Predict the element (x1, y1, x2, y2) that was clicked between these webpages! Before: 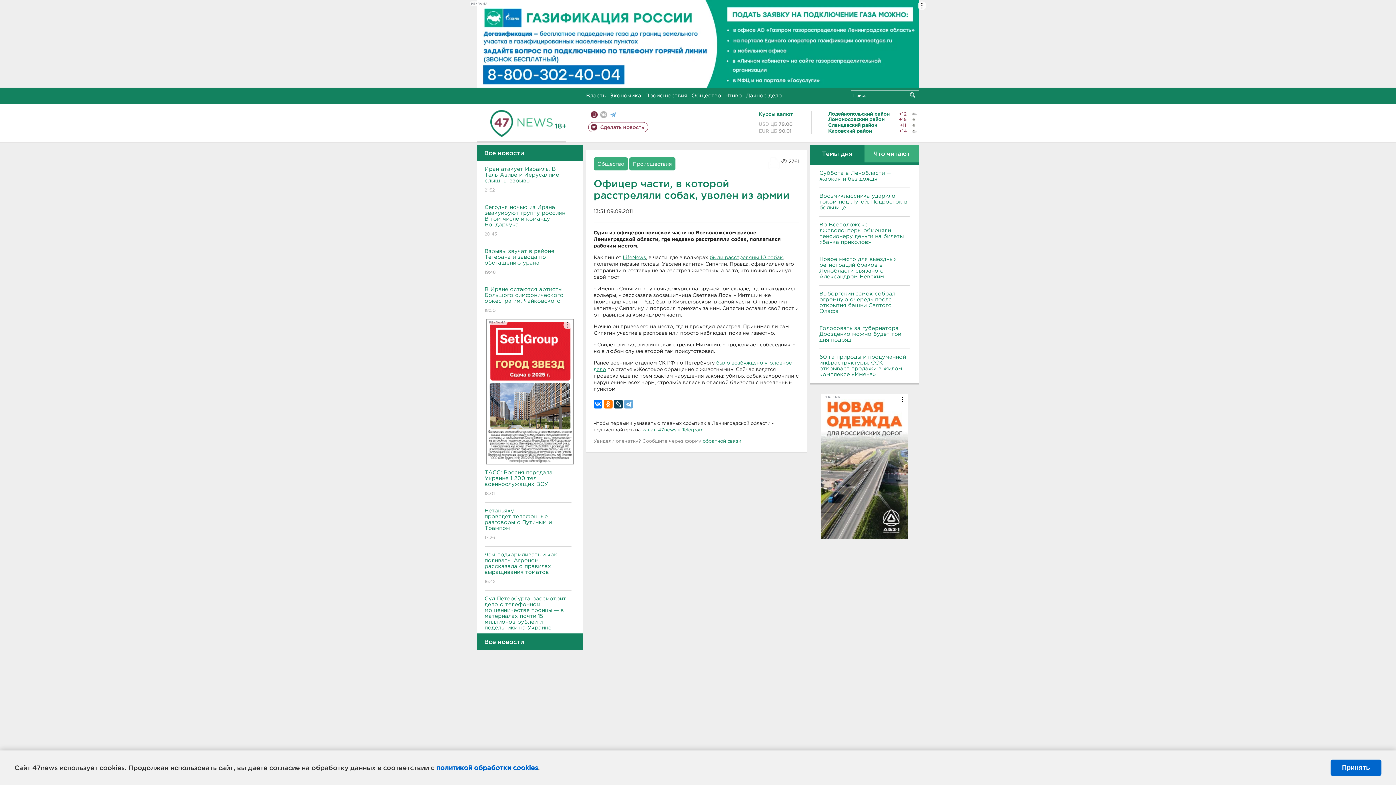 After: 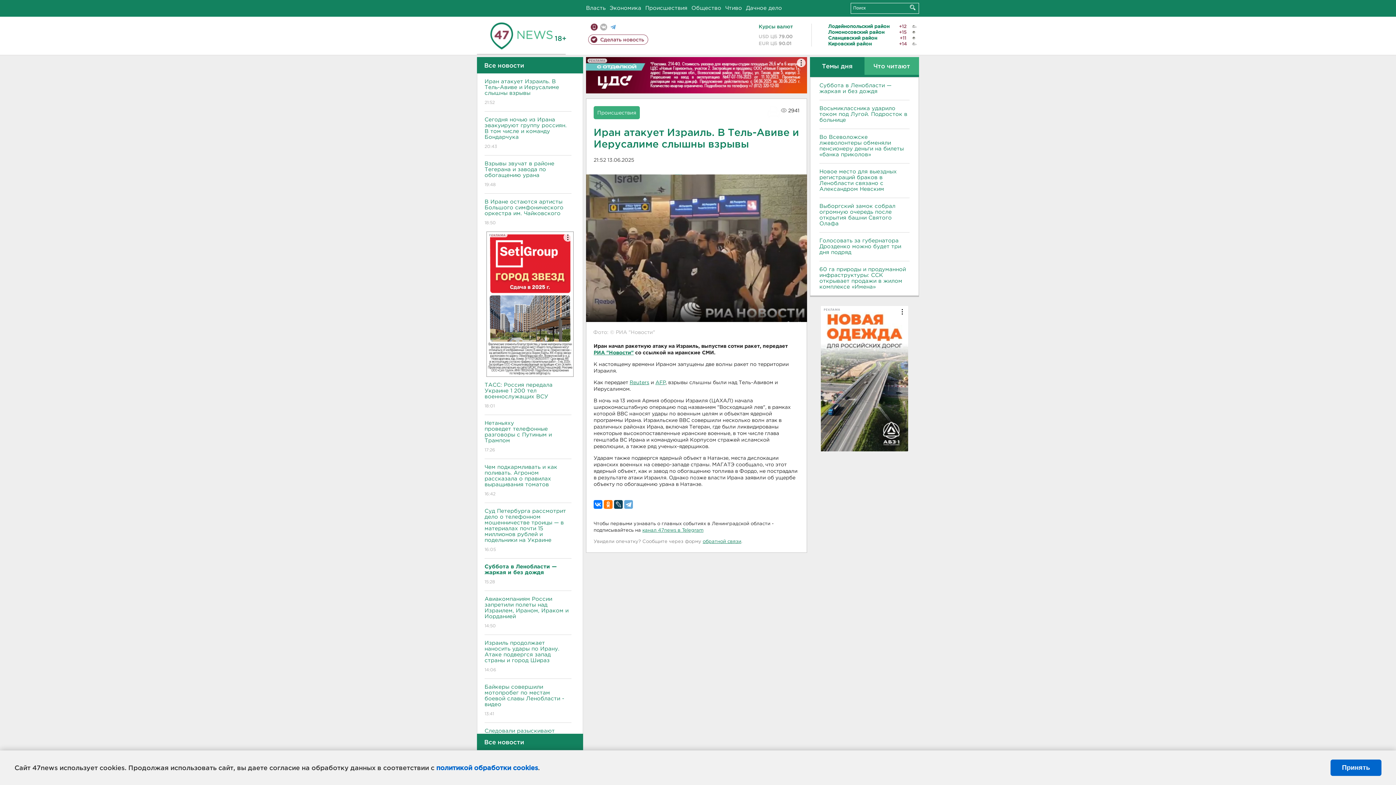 Action: bbox: (484, 160, 571, 199) label: Иран атакует Израиль. В Тель-Авиве и Иерусалиме слышны взрывы
21:52